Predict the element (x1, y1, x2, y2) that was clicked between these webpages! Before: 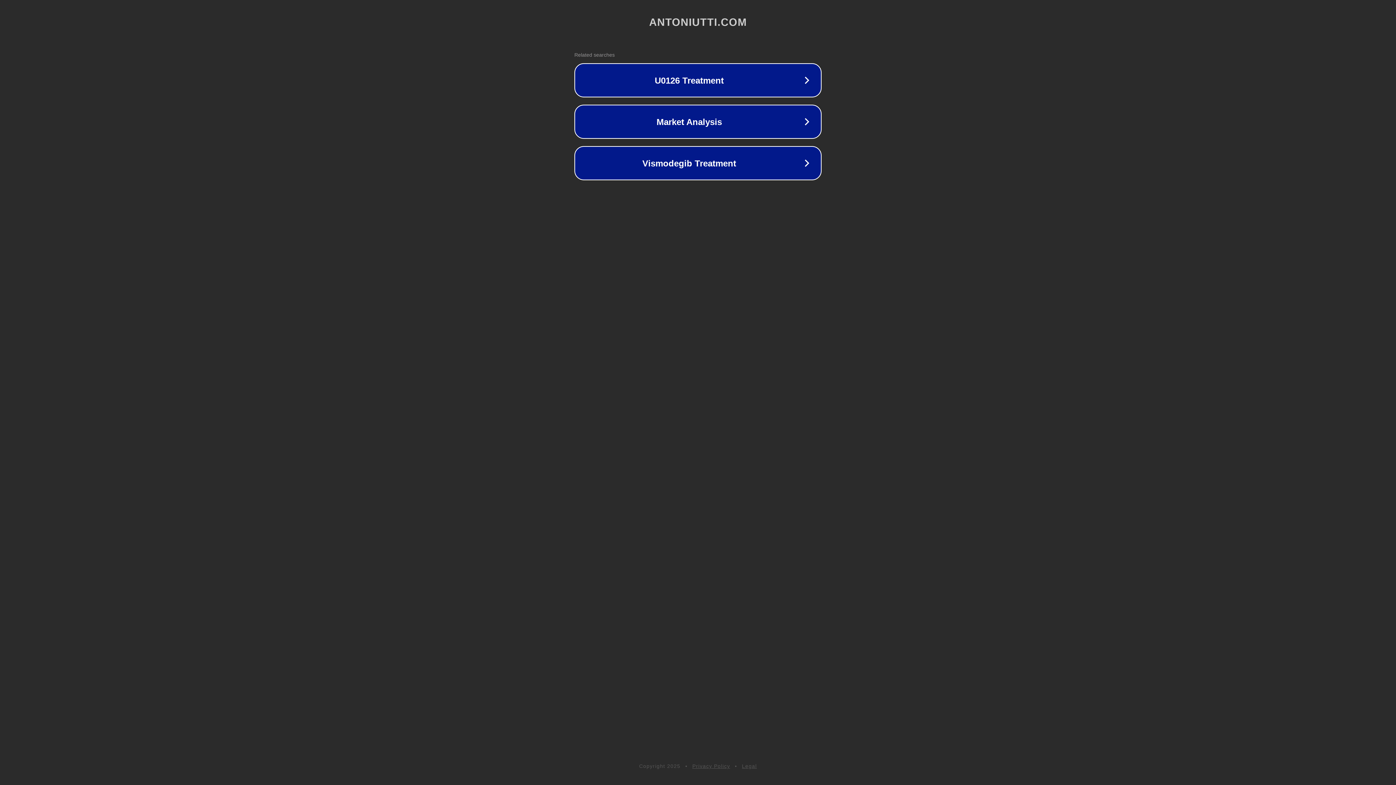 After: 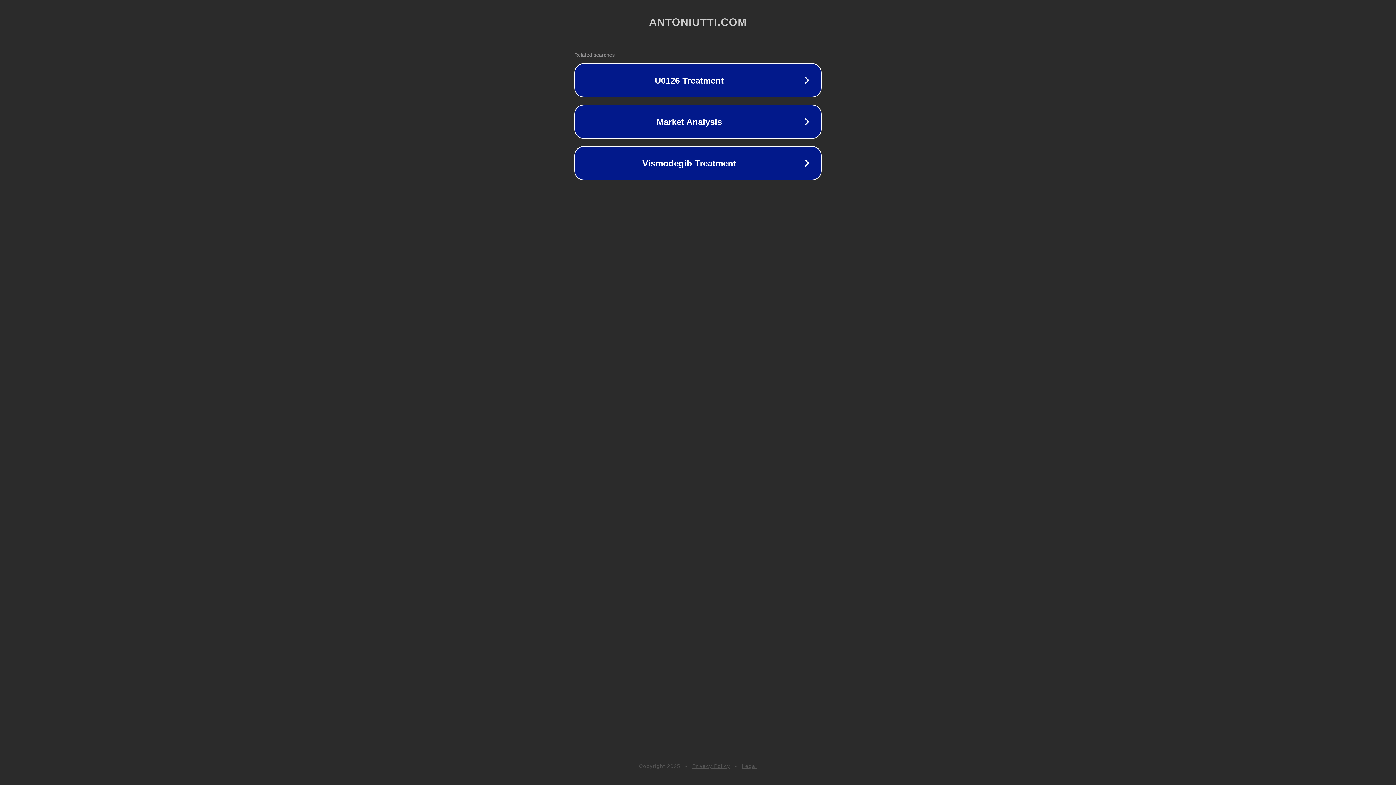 Action: label: Privacy Policy bbox: (692, 763, 730, 769)